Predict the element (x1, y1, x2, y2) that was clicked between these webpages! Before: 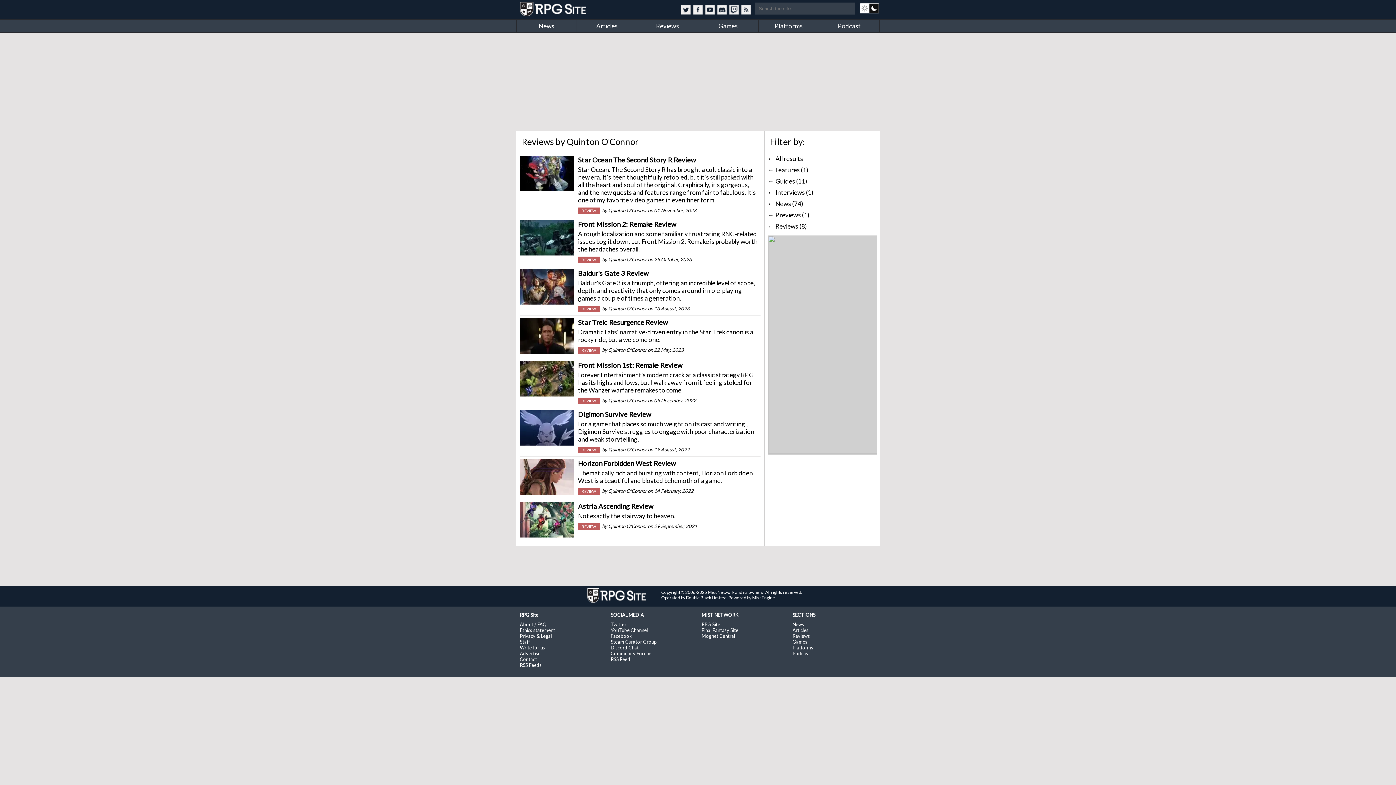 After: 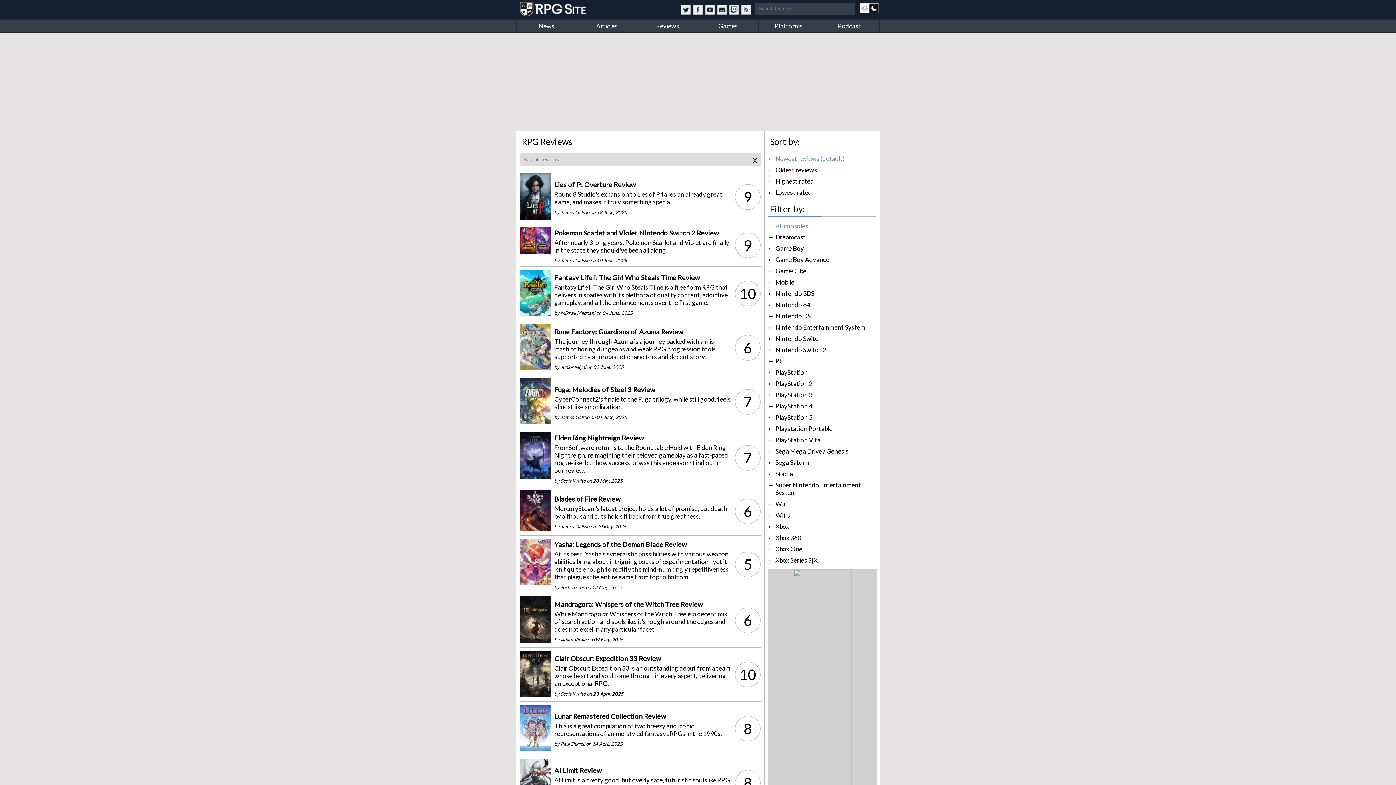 Action: label: REVIEW bbox: (578, 488, 600, 494)